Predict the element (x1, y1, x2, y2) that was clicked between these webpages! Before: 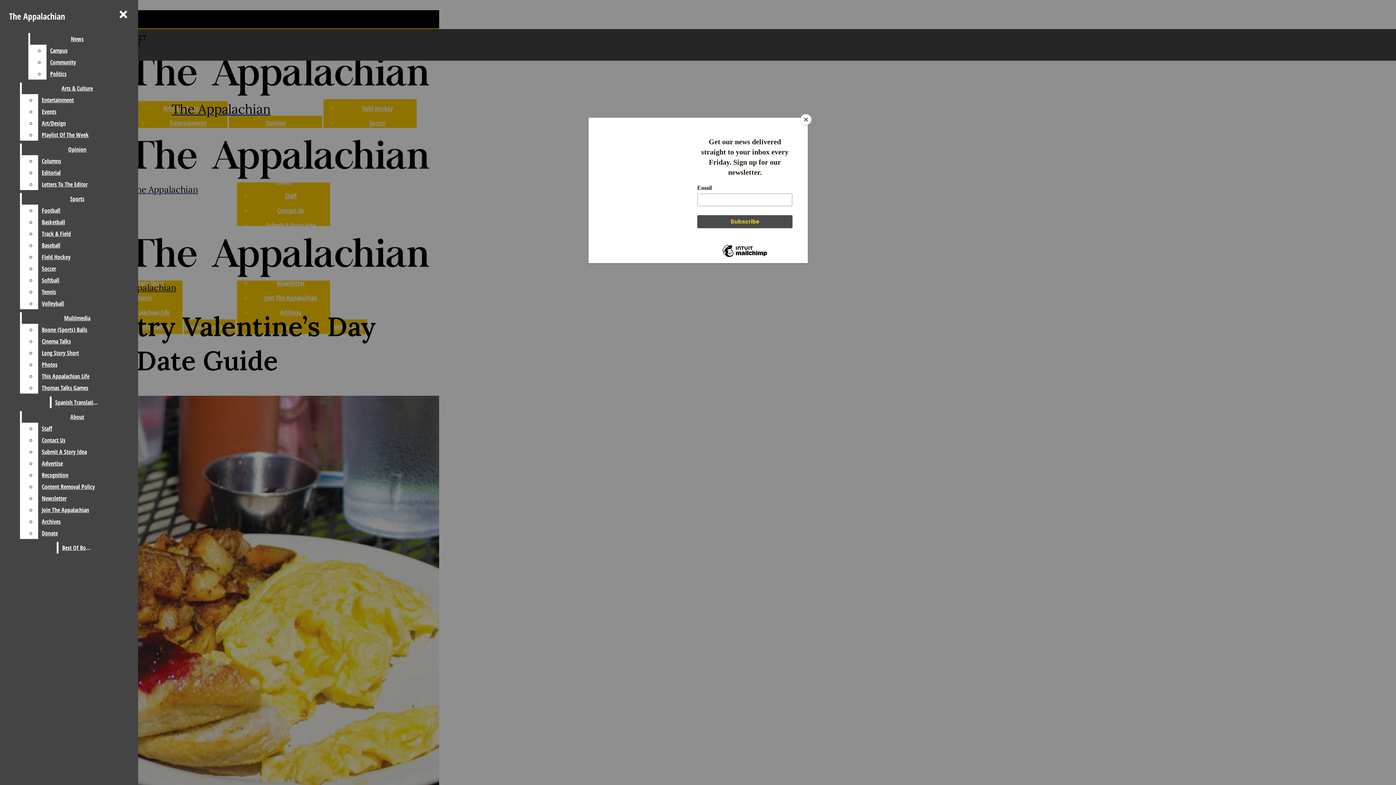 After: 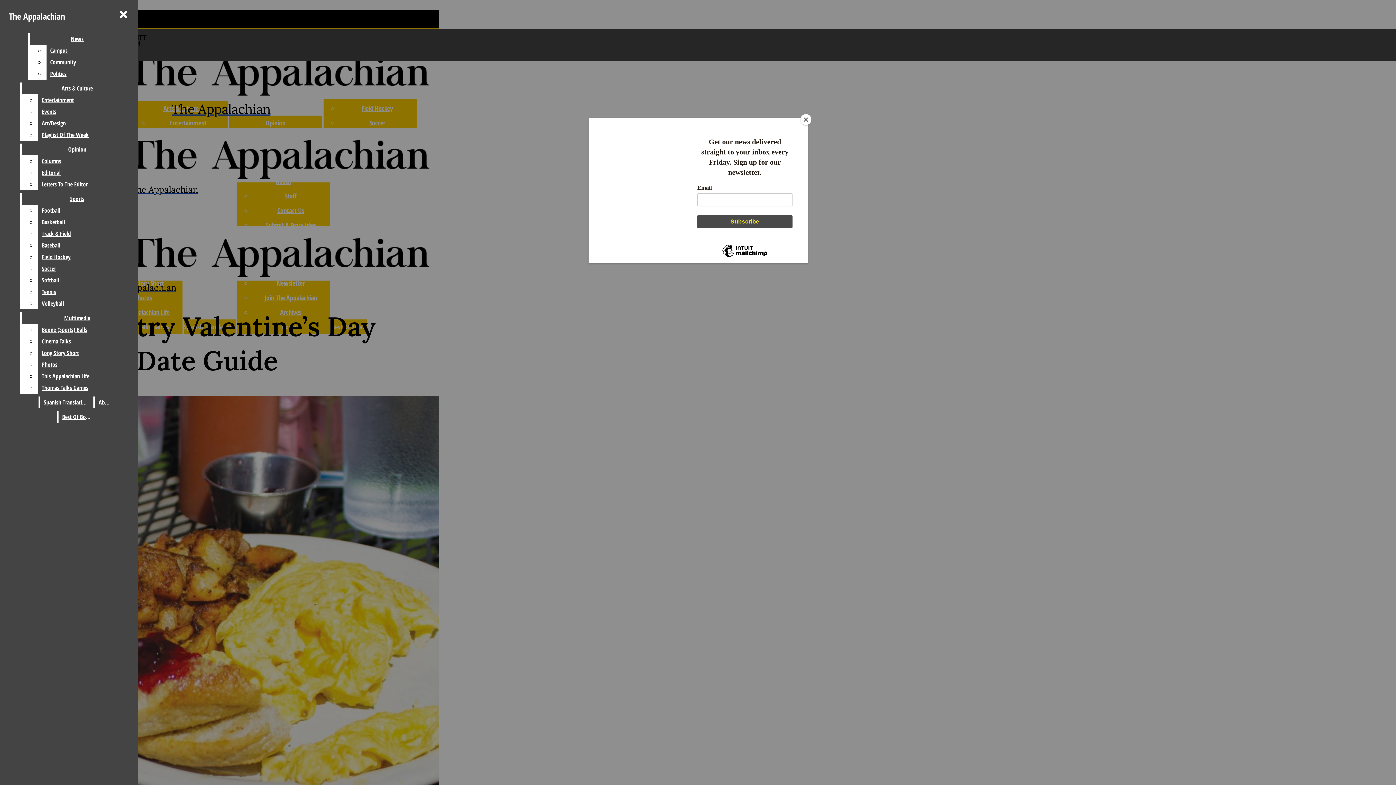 Action: bbox: (38, 422, 132, 434) label: Staff